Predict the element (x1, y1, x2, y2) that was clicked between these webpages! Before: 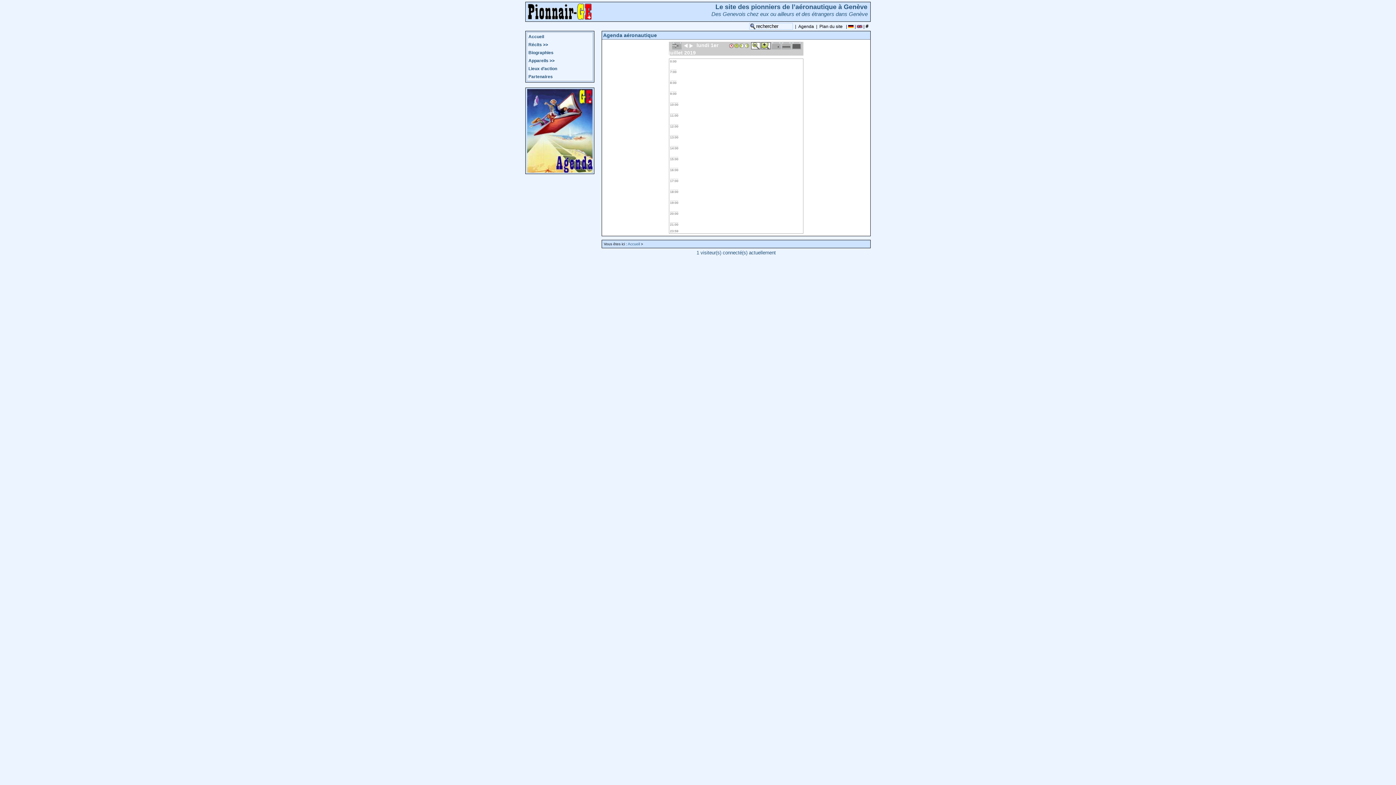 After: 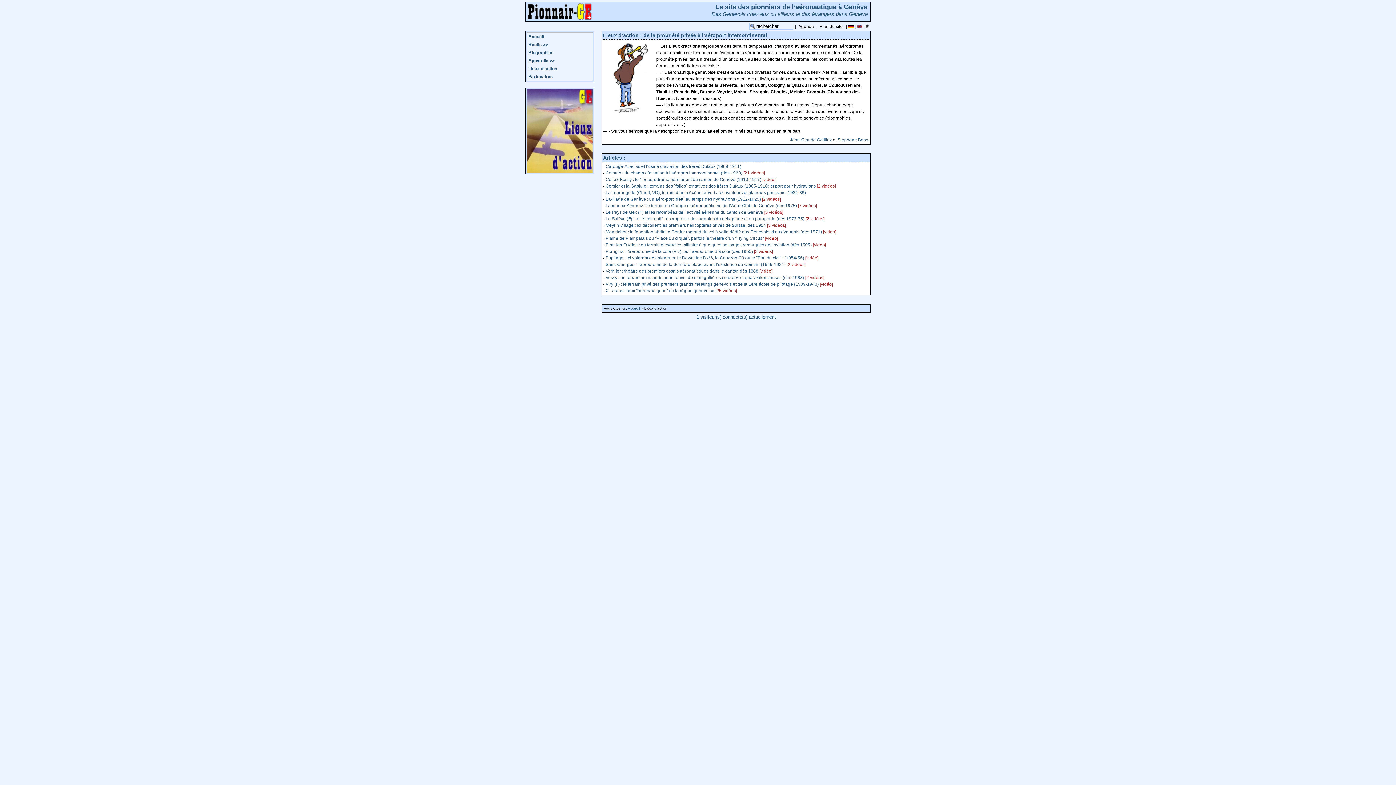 Action: bbox: (527, 64, 592, 72) label: Lieux d’action